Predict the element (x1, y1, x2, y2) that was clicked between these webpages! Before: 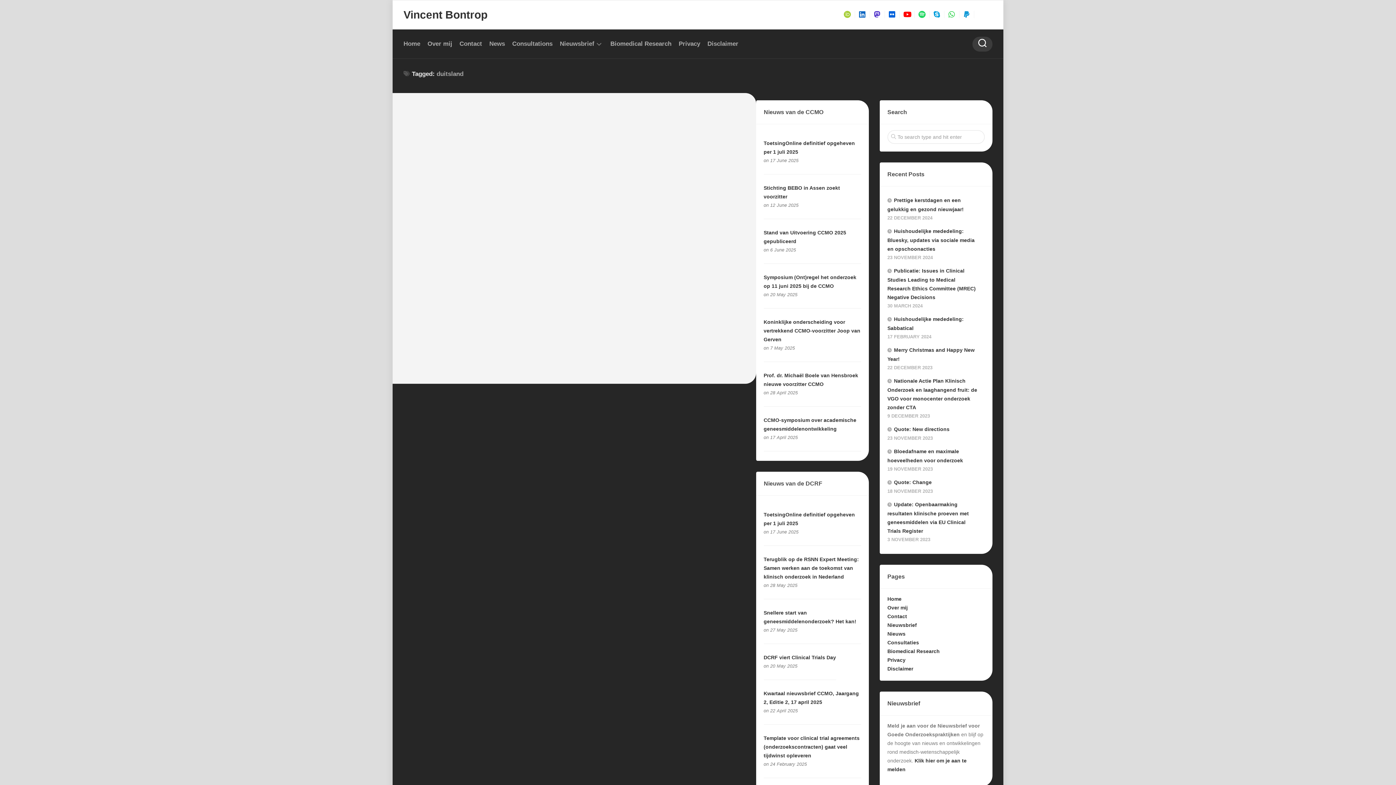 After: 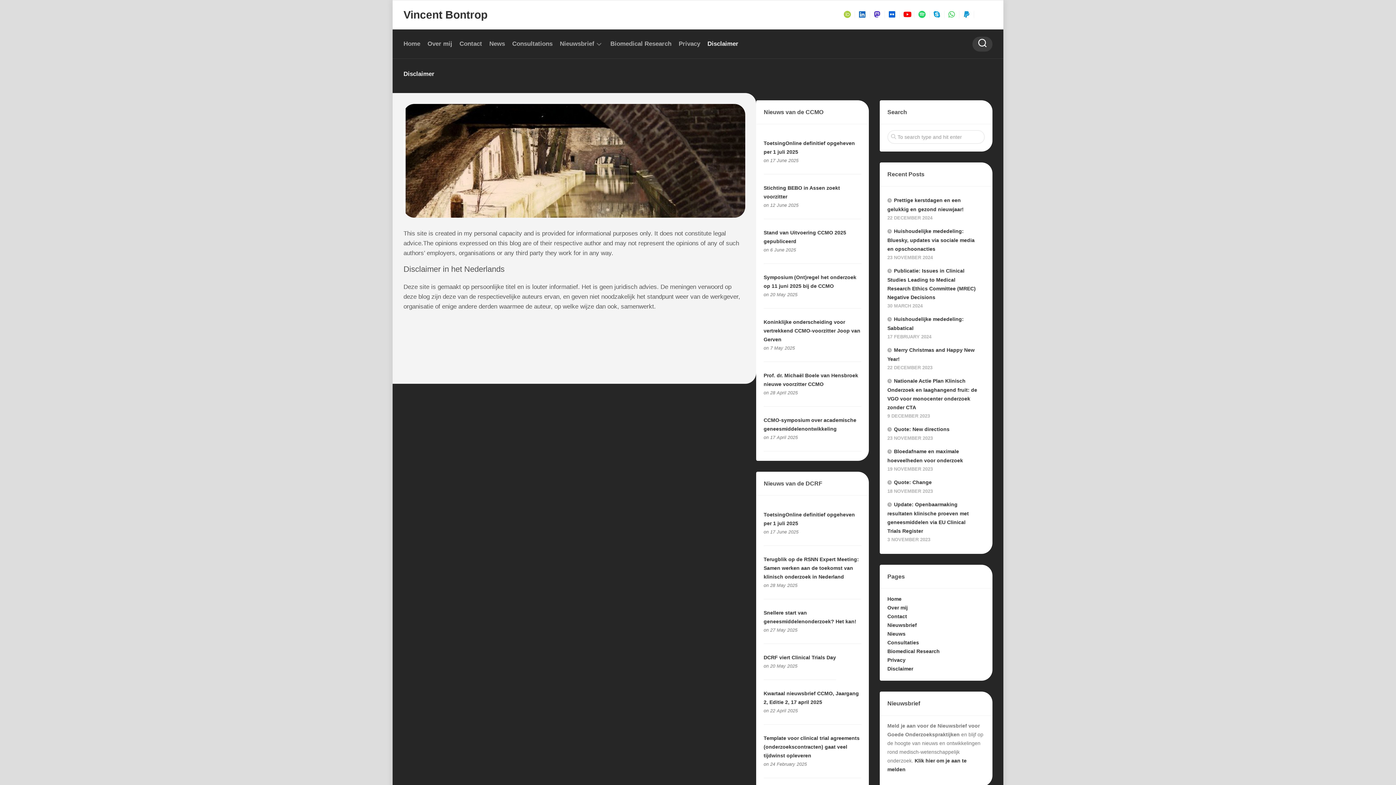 Action: bbox: (707, 40, 738, 47) label: Disclaimer